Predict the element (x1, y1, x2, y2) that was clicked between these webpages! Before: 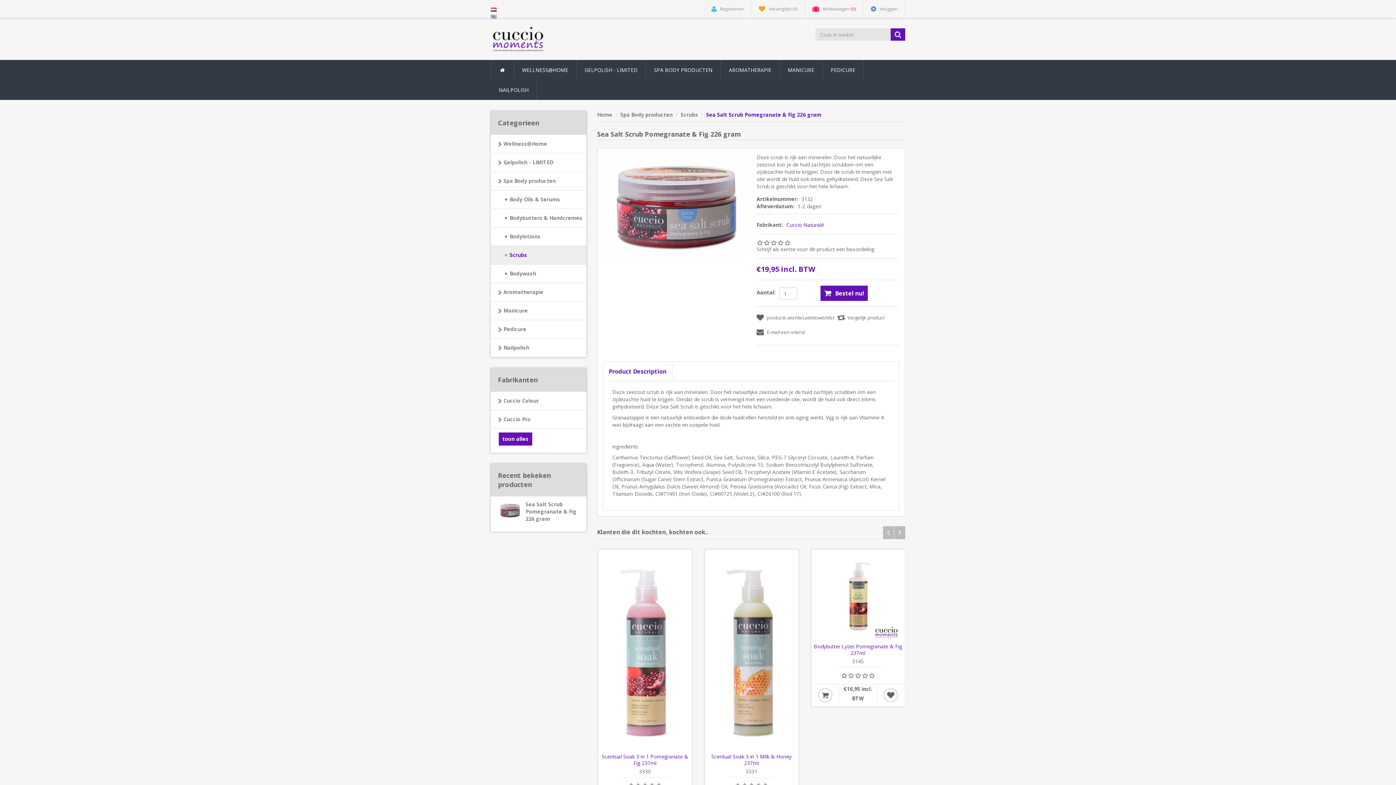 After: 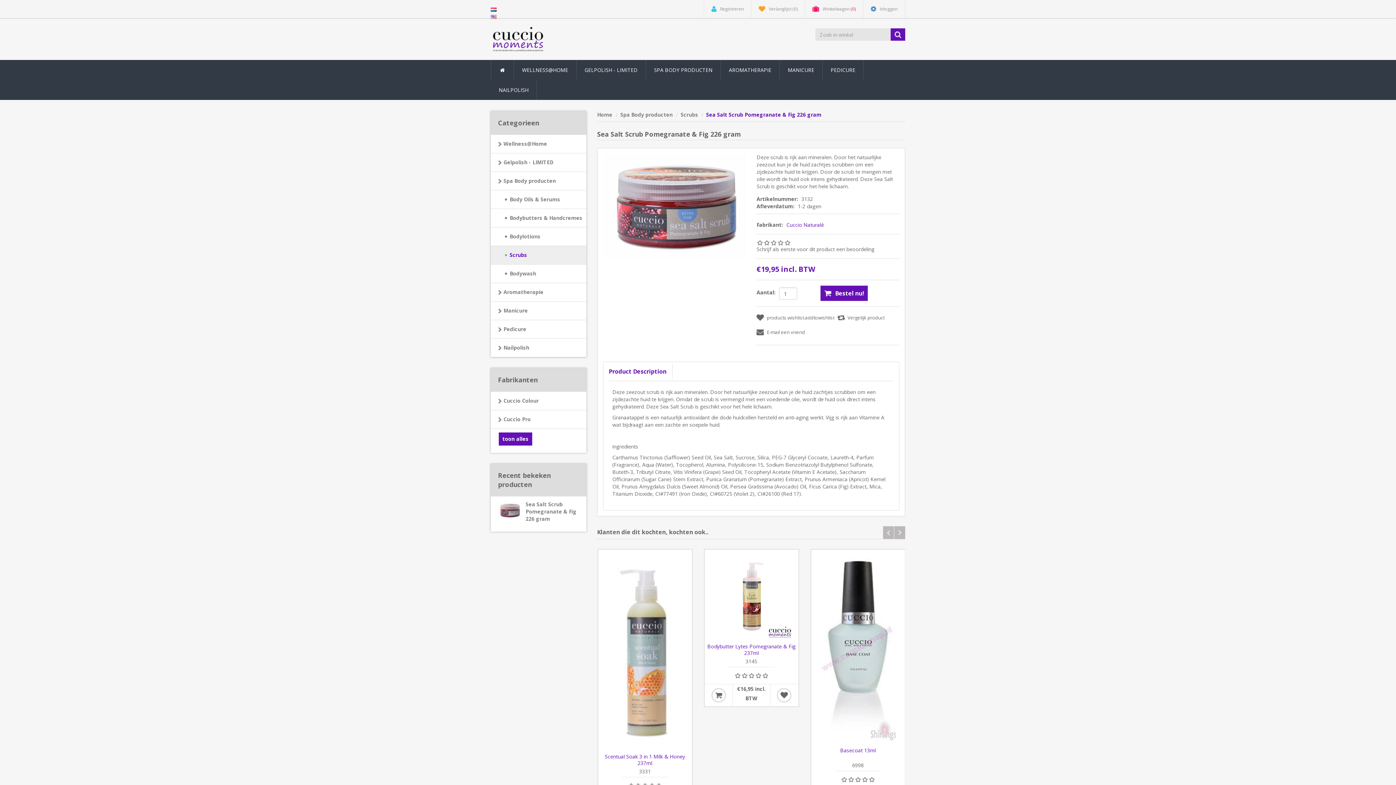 Action: bbox: (490, 5, 496, 12)